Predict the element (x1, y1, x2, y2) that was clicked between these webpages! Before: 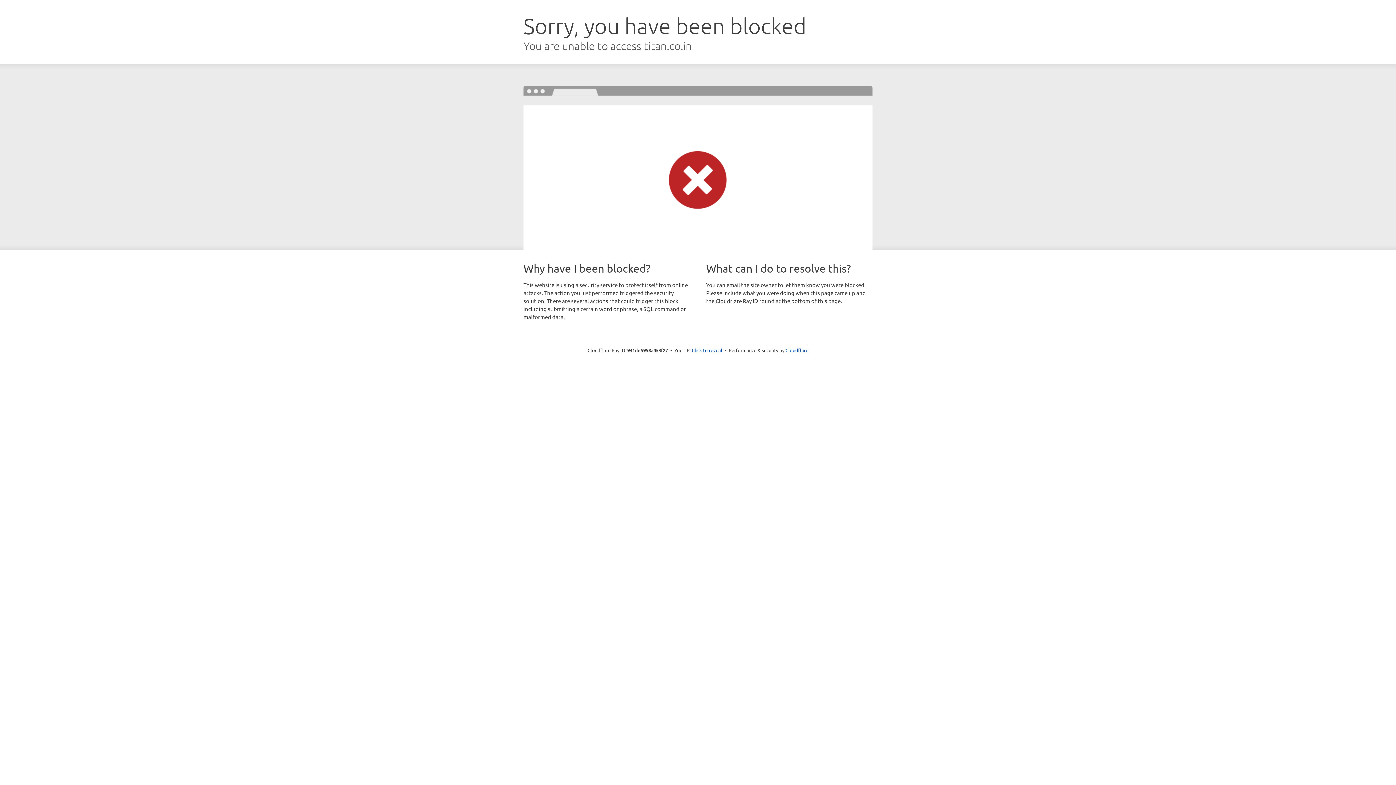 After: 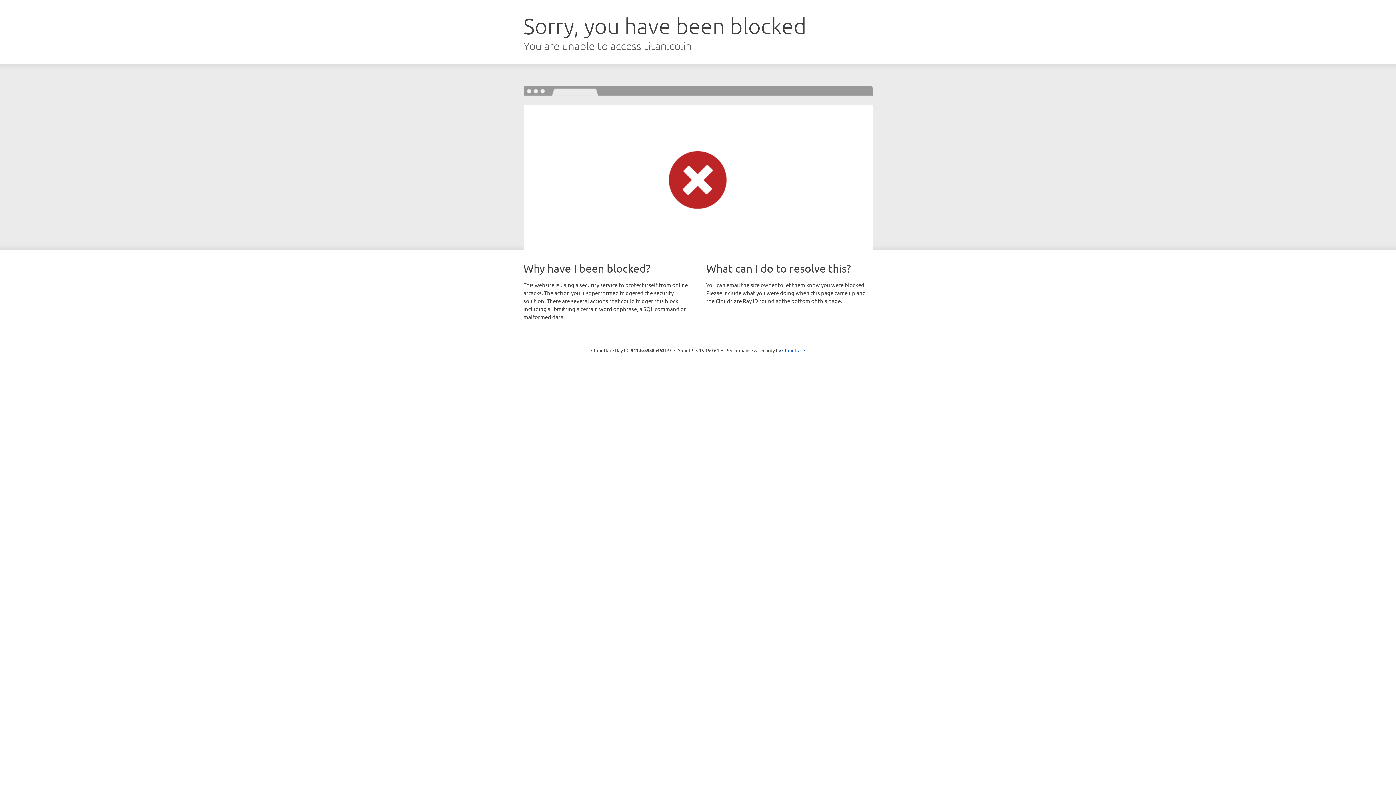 Action: bbox: (692, 346, 722, 353) label: Click to reveal